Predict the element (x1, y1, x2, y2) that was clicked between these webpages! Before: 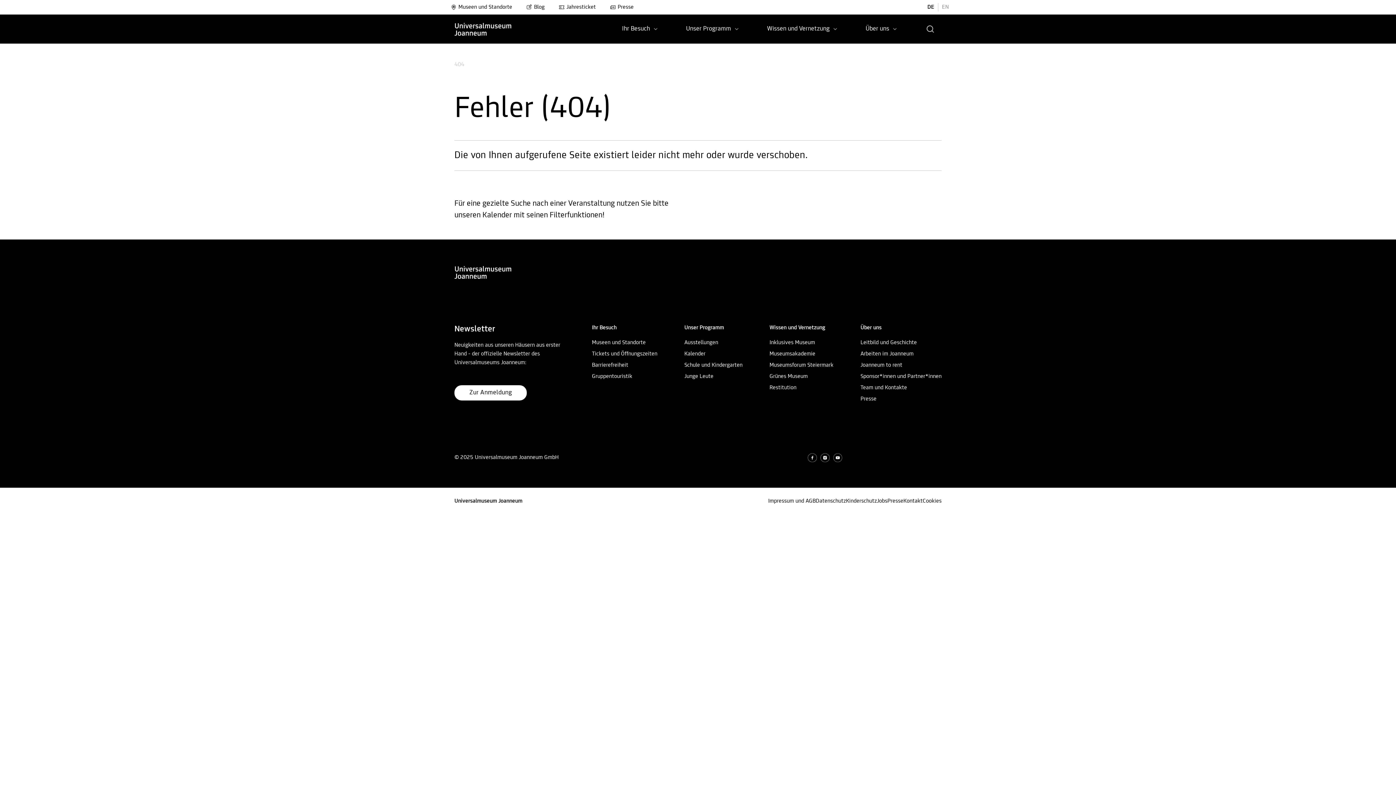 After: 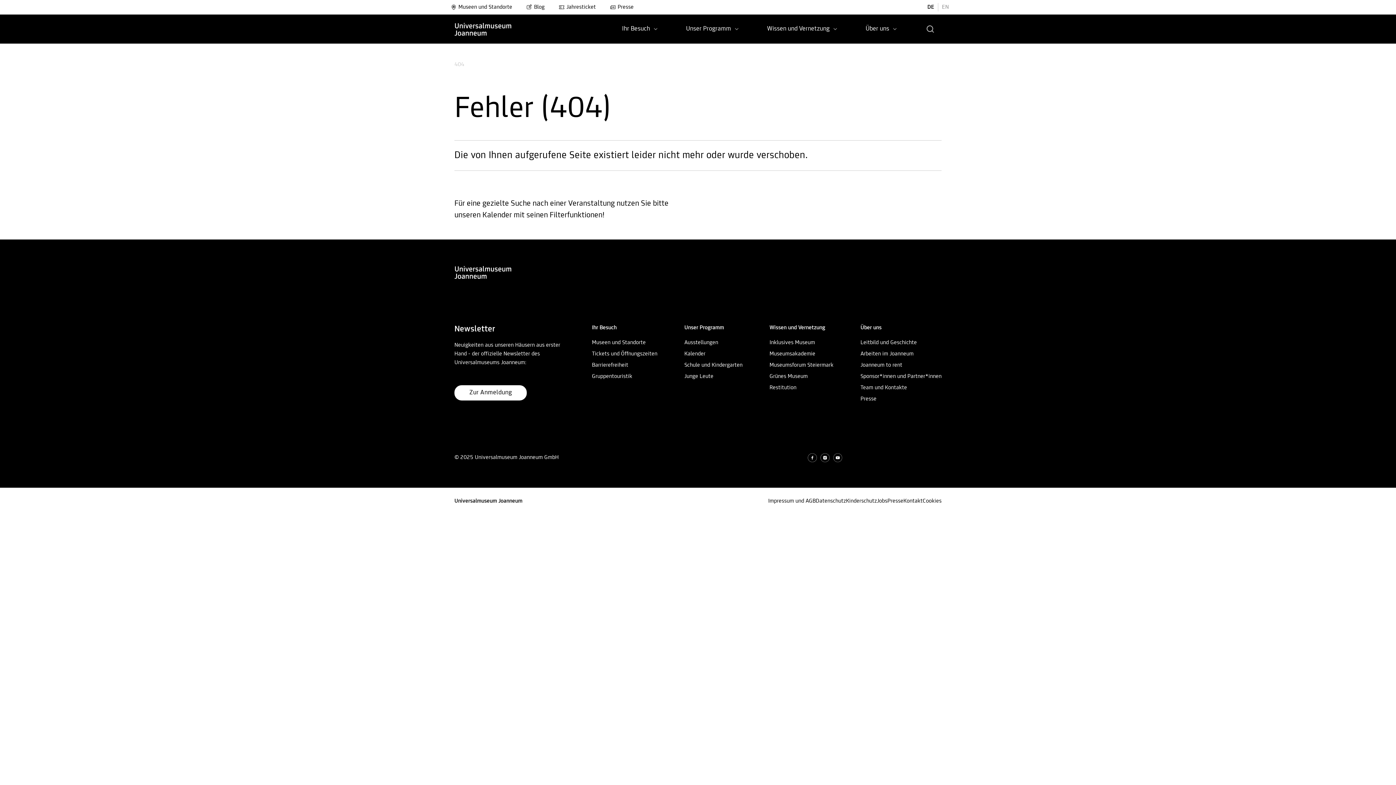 Action: label: Ihr Besuch bbox: (592, 325, 657, 330)